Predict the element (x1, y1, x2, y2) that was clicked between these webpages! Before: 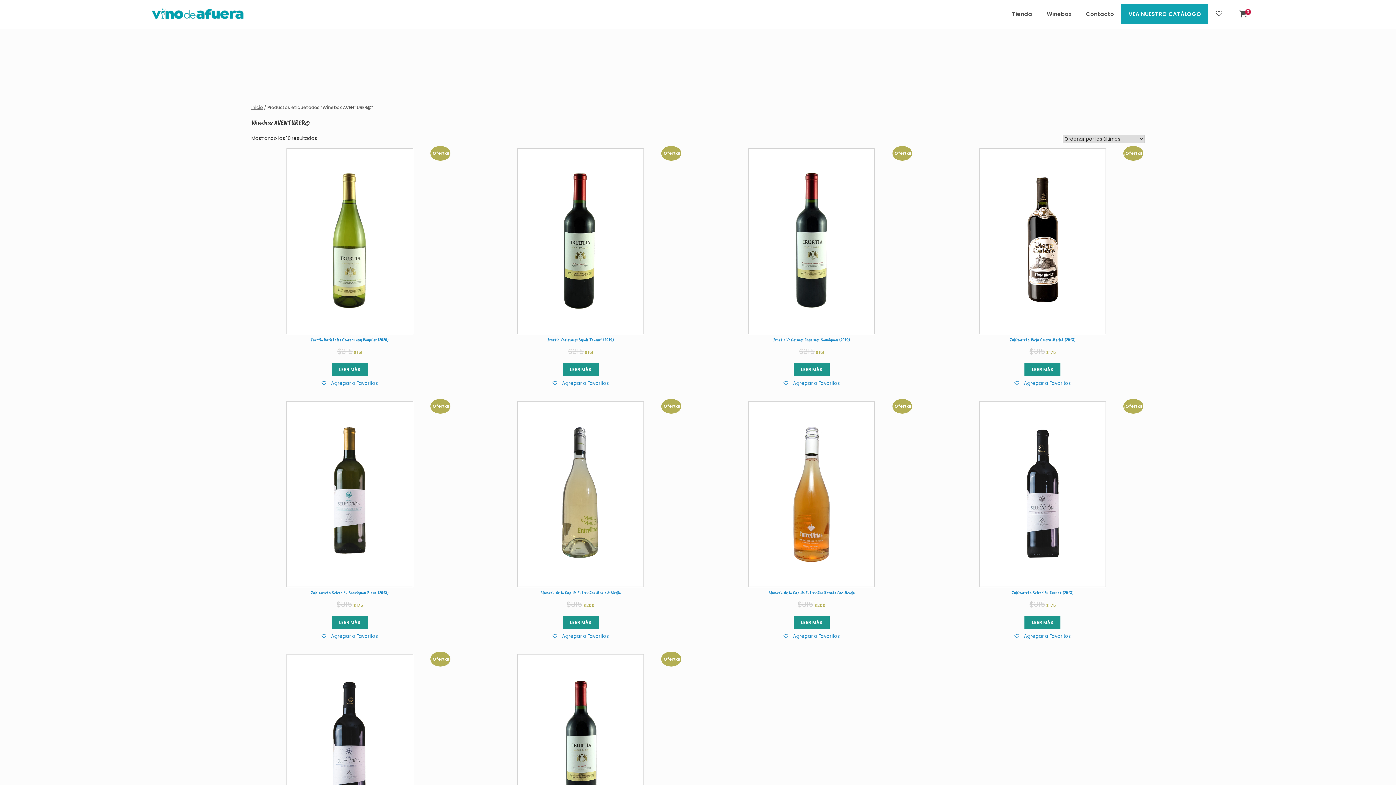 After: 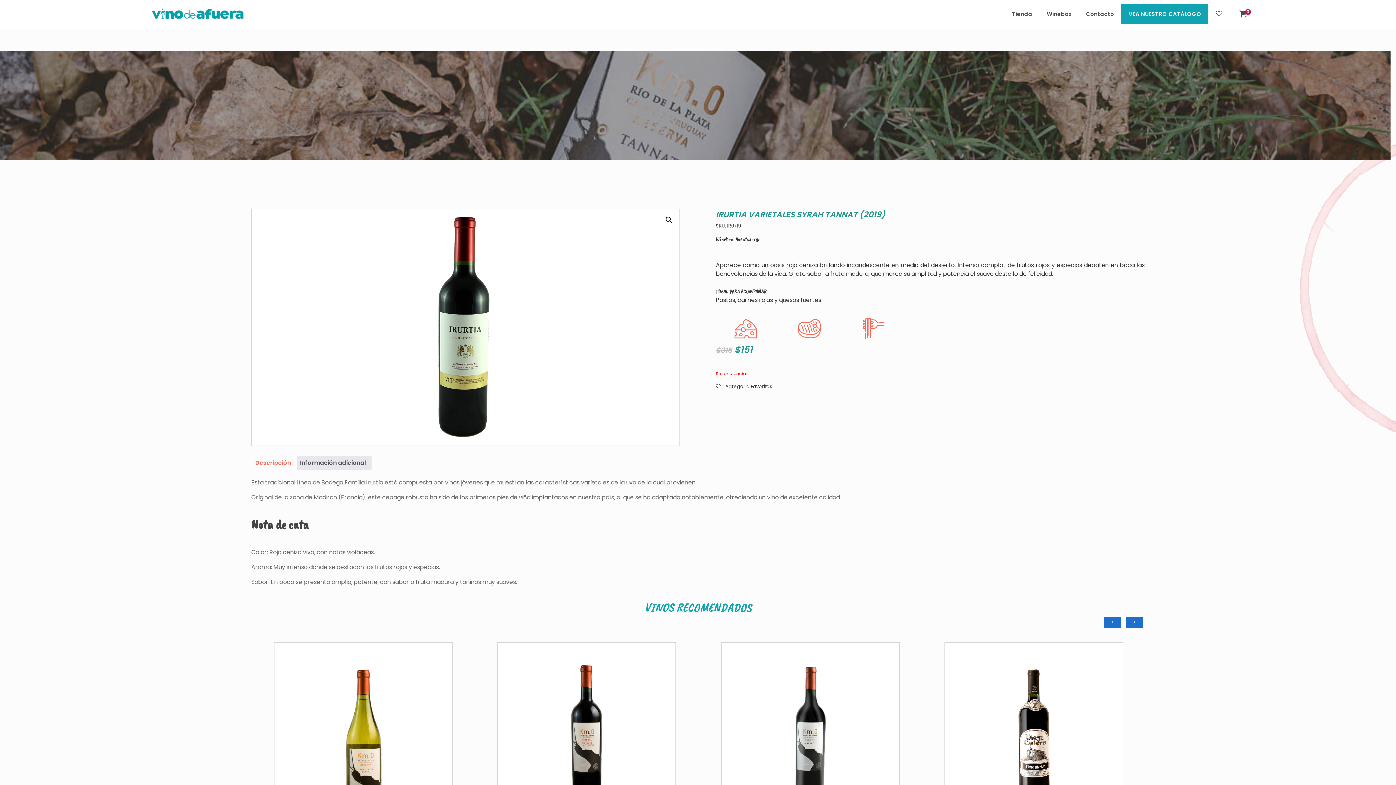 Action: bbox: (482, 148, 679, 356) label: ¡Oferta!
Irurtia Varietales Syrah Tannat (2019)
$315 $151